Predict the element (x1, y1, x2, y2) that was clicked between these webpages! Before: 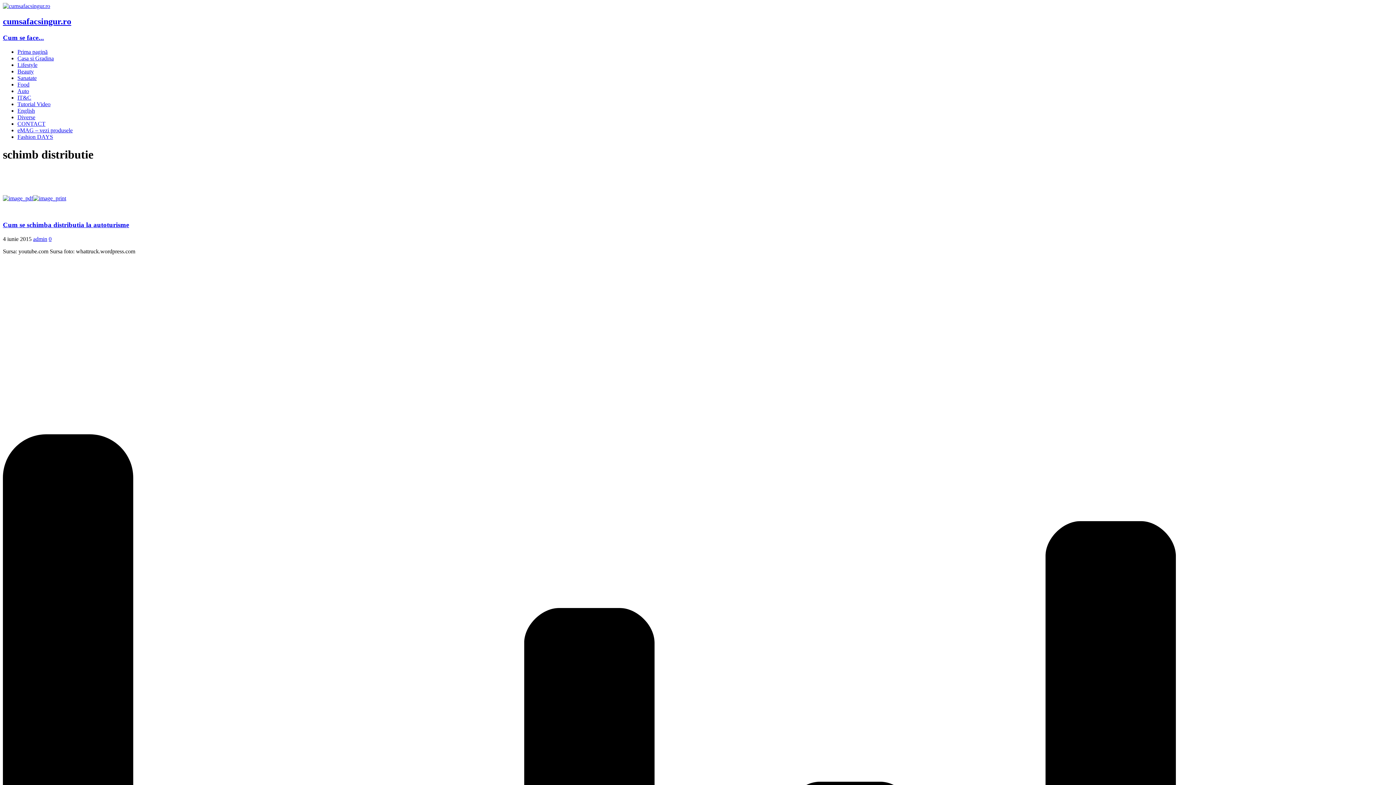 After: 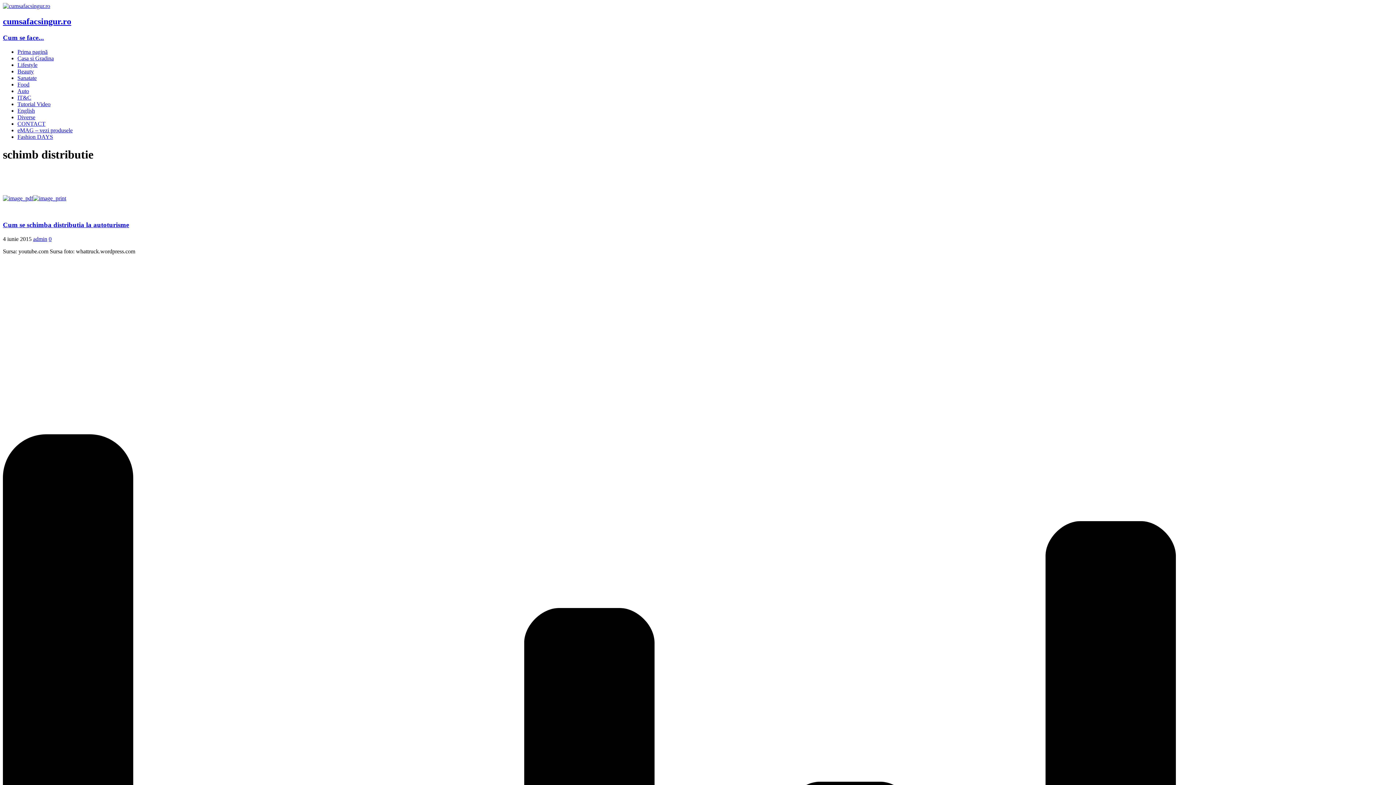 Action: bbox: (33, 195, 66, 201)